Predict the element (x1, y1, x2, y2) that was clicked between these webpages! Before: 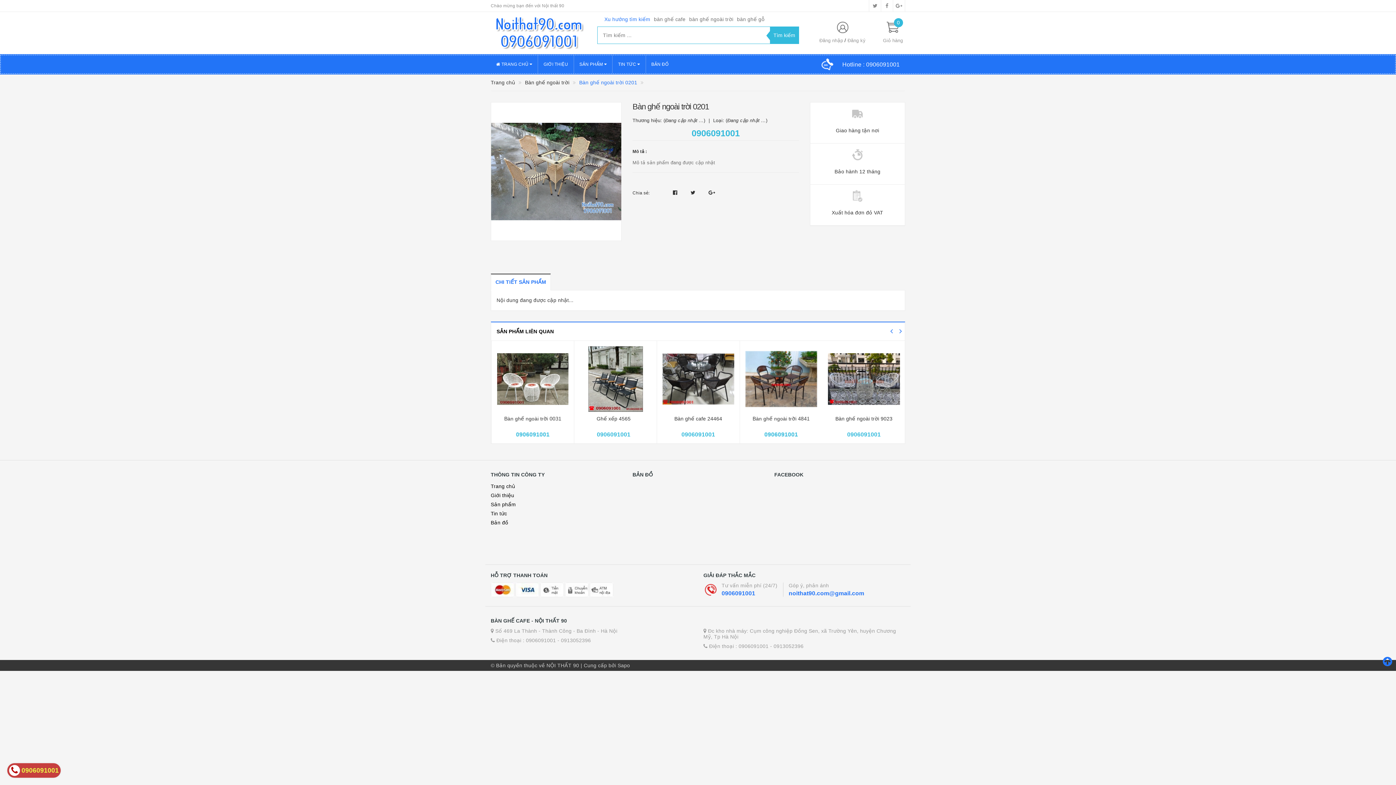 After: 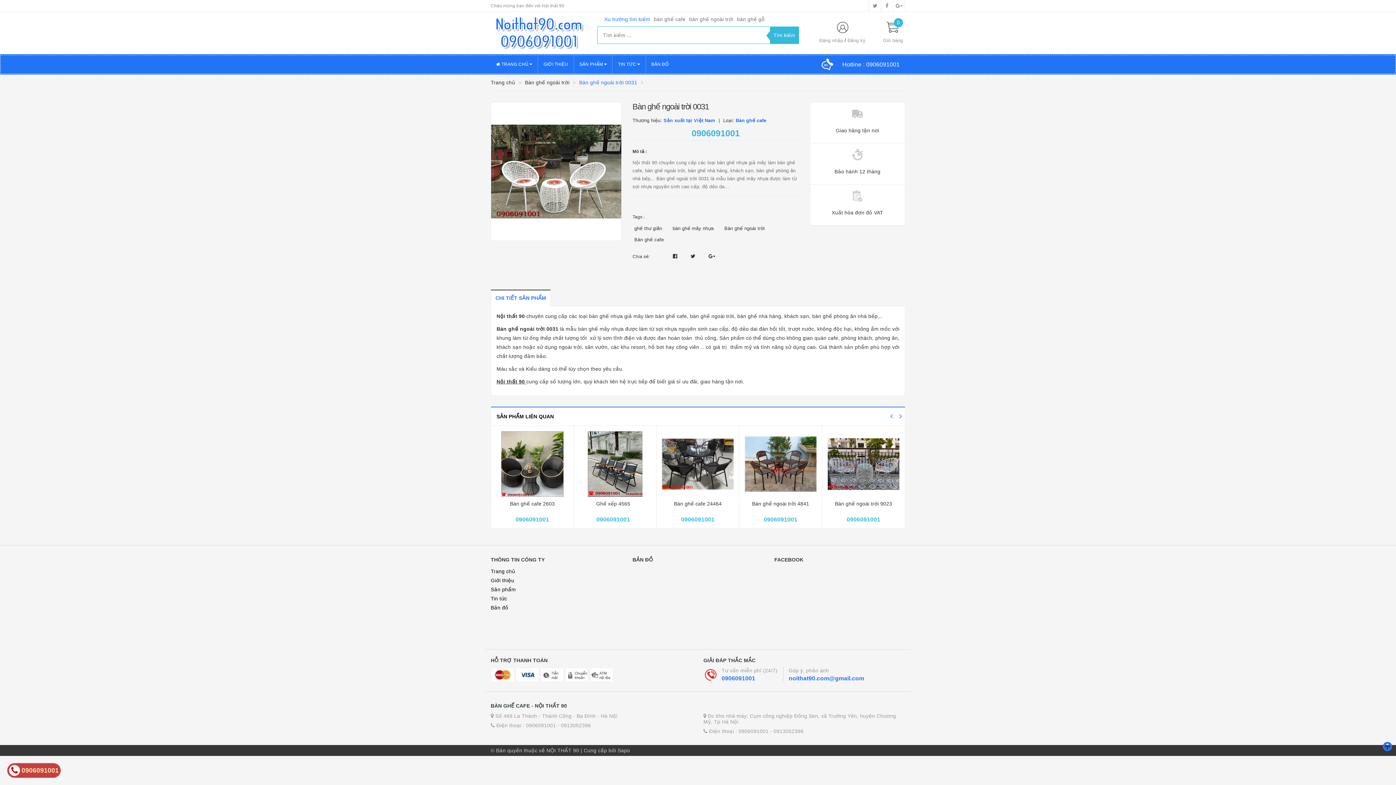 Action: bbox: (745, 346, 816, 412)